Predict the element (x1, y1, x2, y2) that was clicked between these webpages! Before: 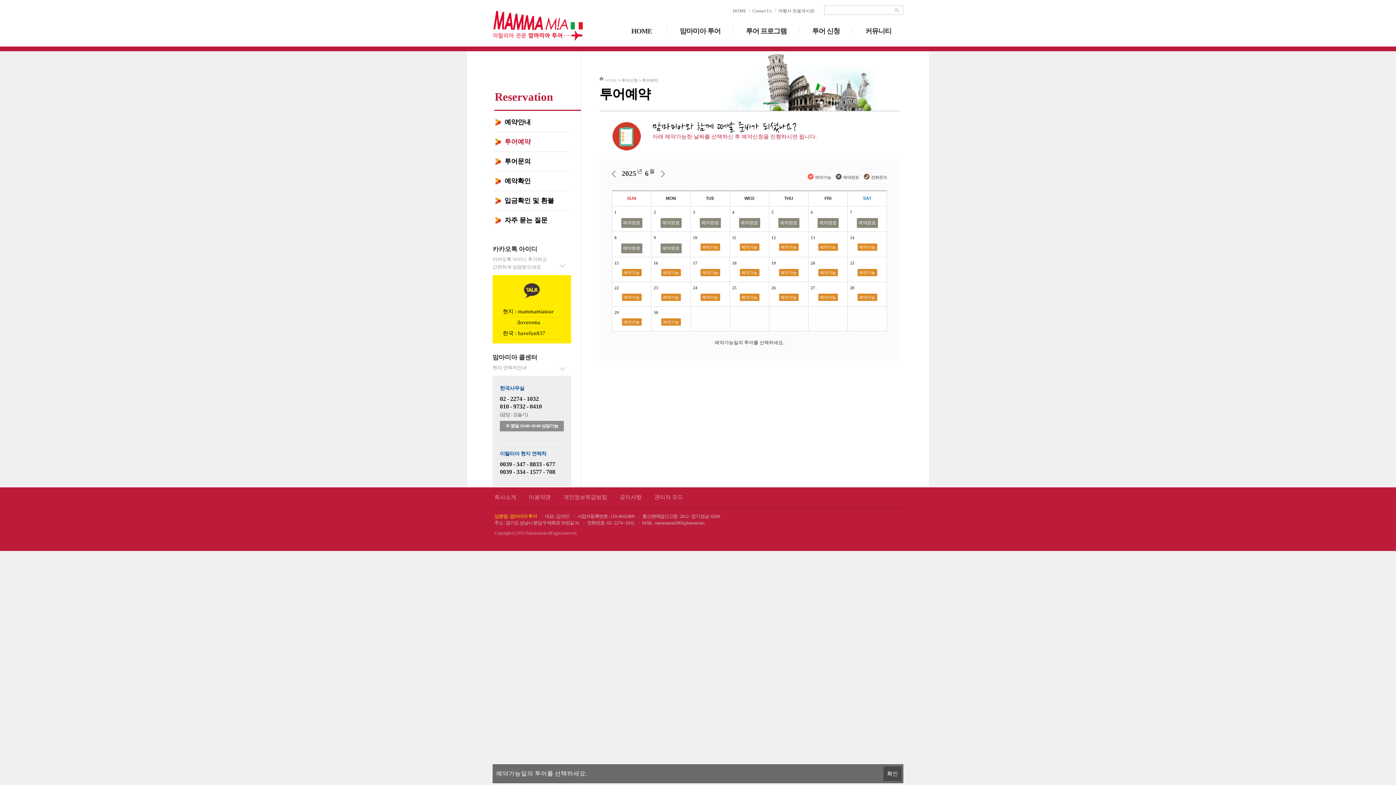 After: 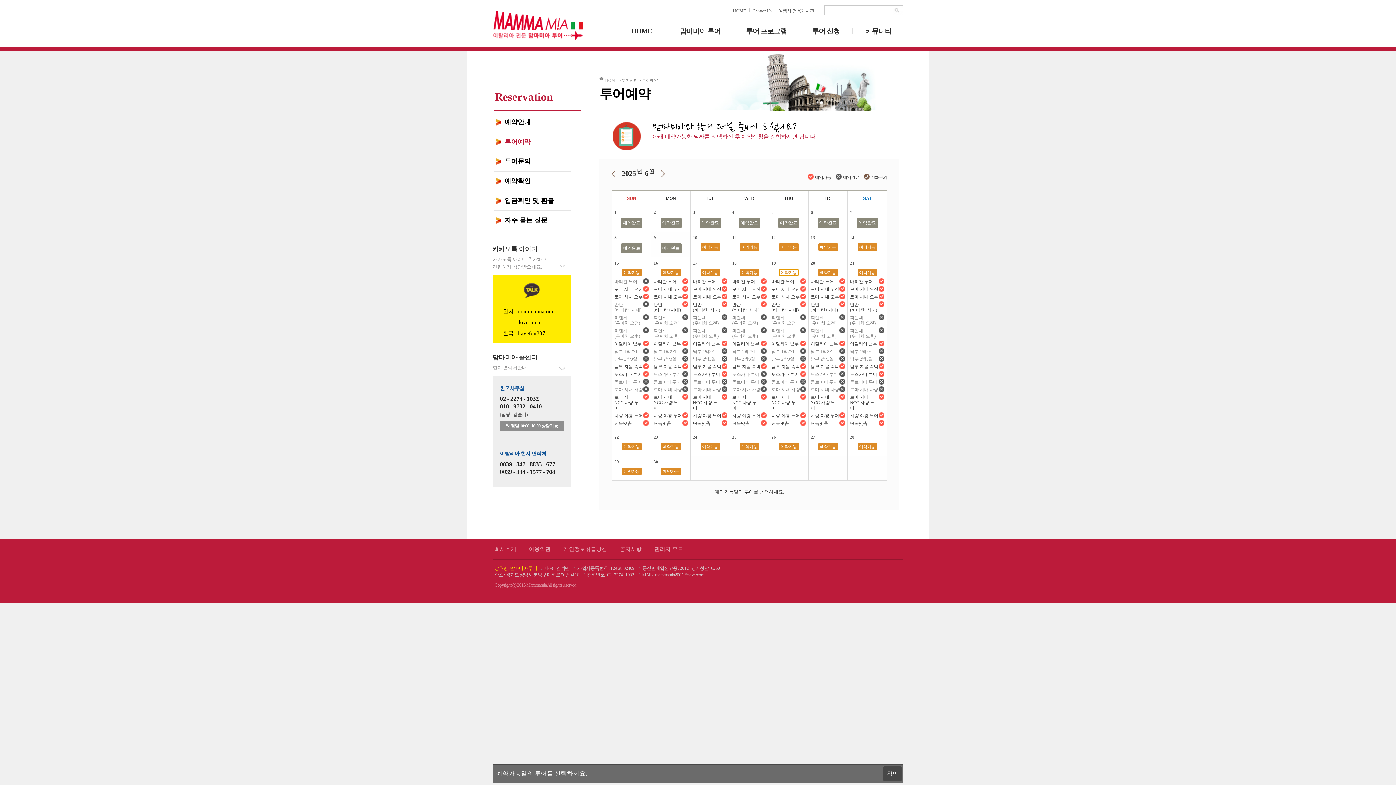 Action: bbox: (779, 269, 798, 276) label: 예약가능